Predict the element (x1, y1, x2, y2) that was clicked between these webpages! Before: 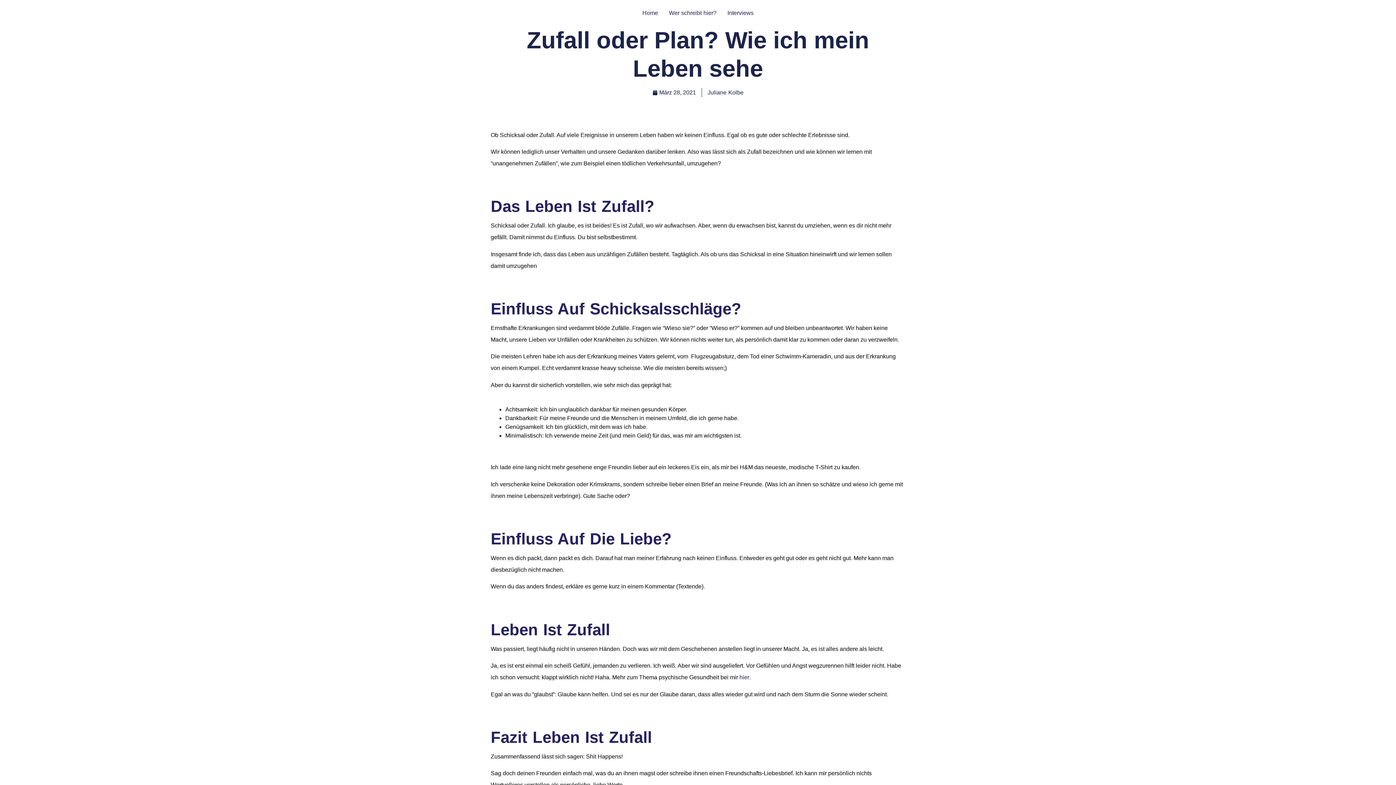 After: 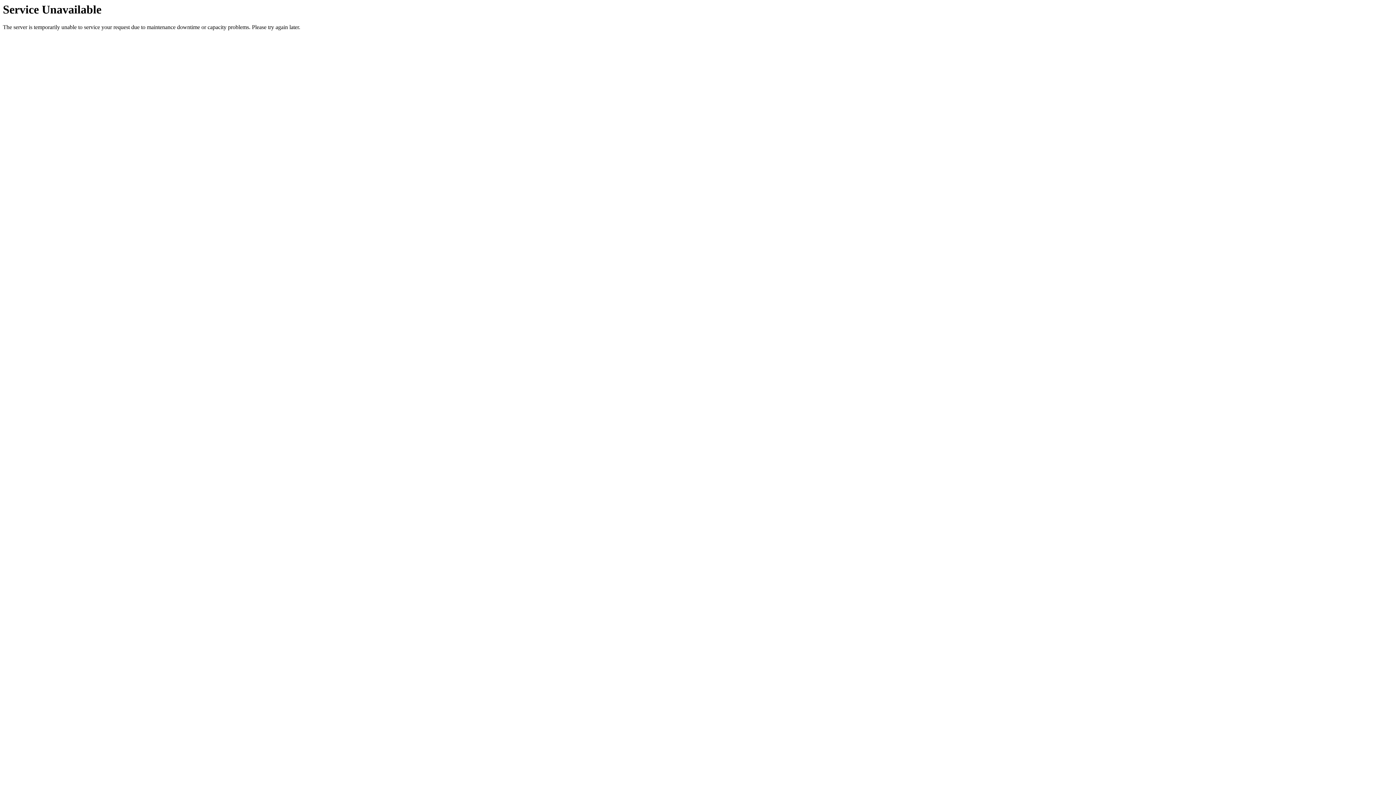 Action: label: Wer schreibt hier? bbox: (663, 5, 722, 20)